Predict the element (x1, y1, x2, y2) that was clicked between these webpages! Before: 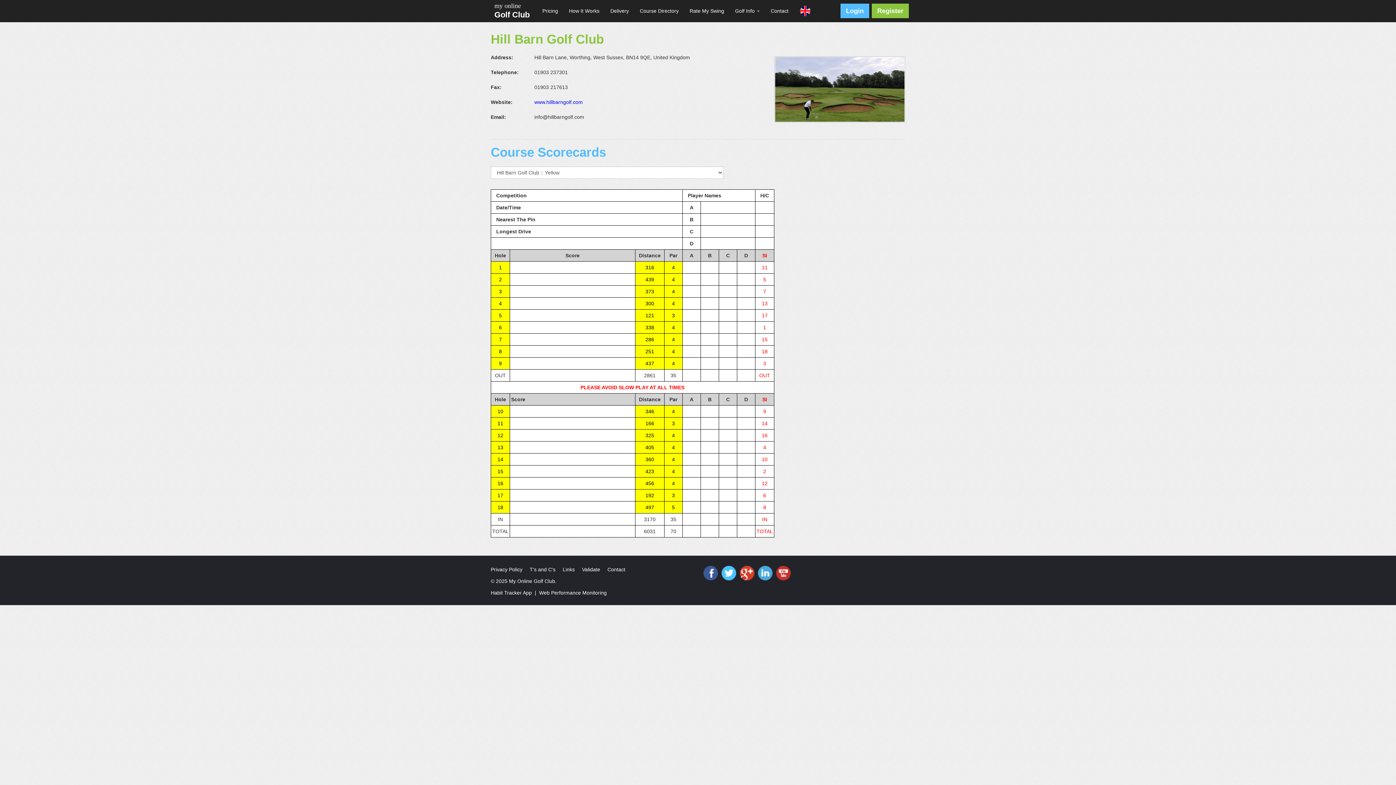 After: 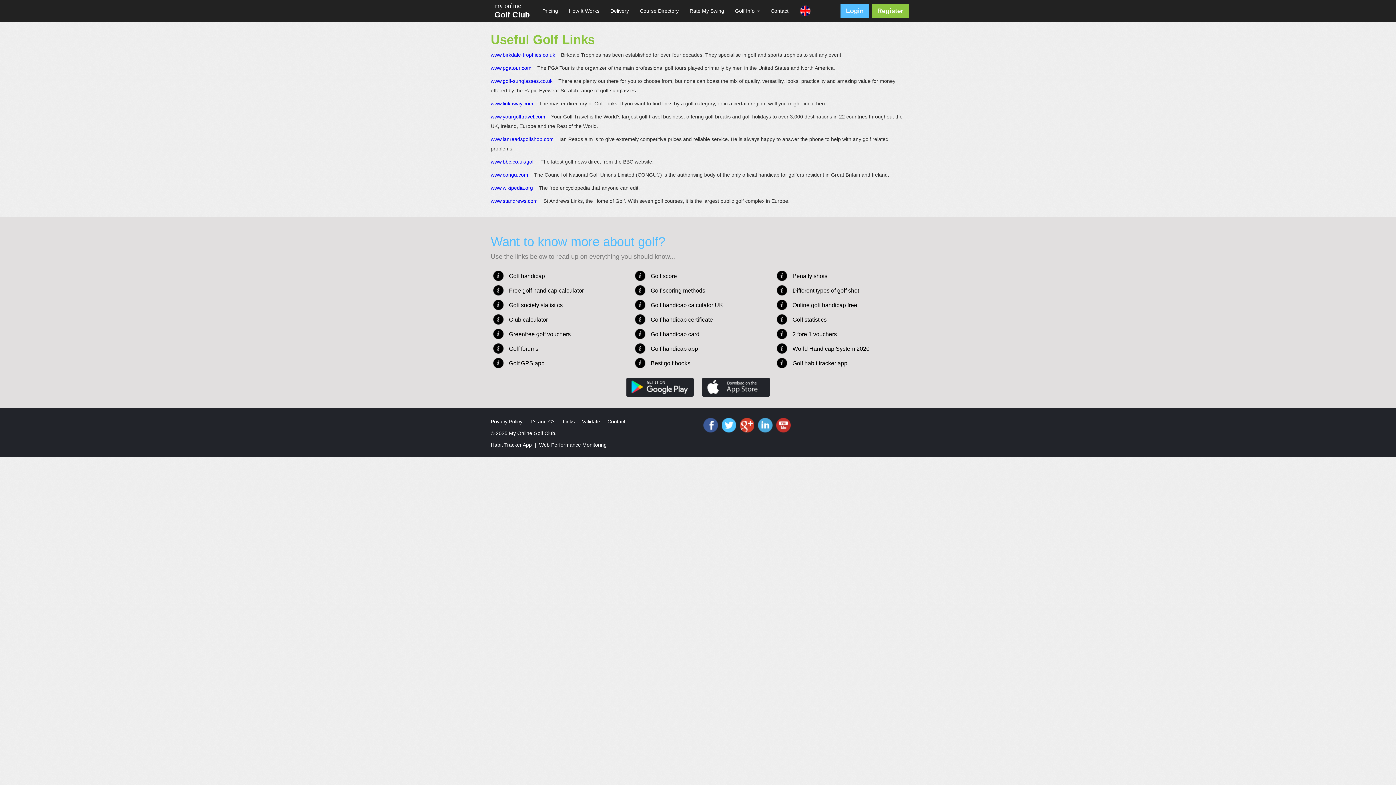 Action: label: Links bbox: (562, 566, 574, 572)